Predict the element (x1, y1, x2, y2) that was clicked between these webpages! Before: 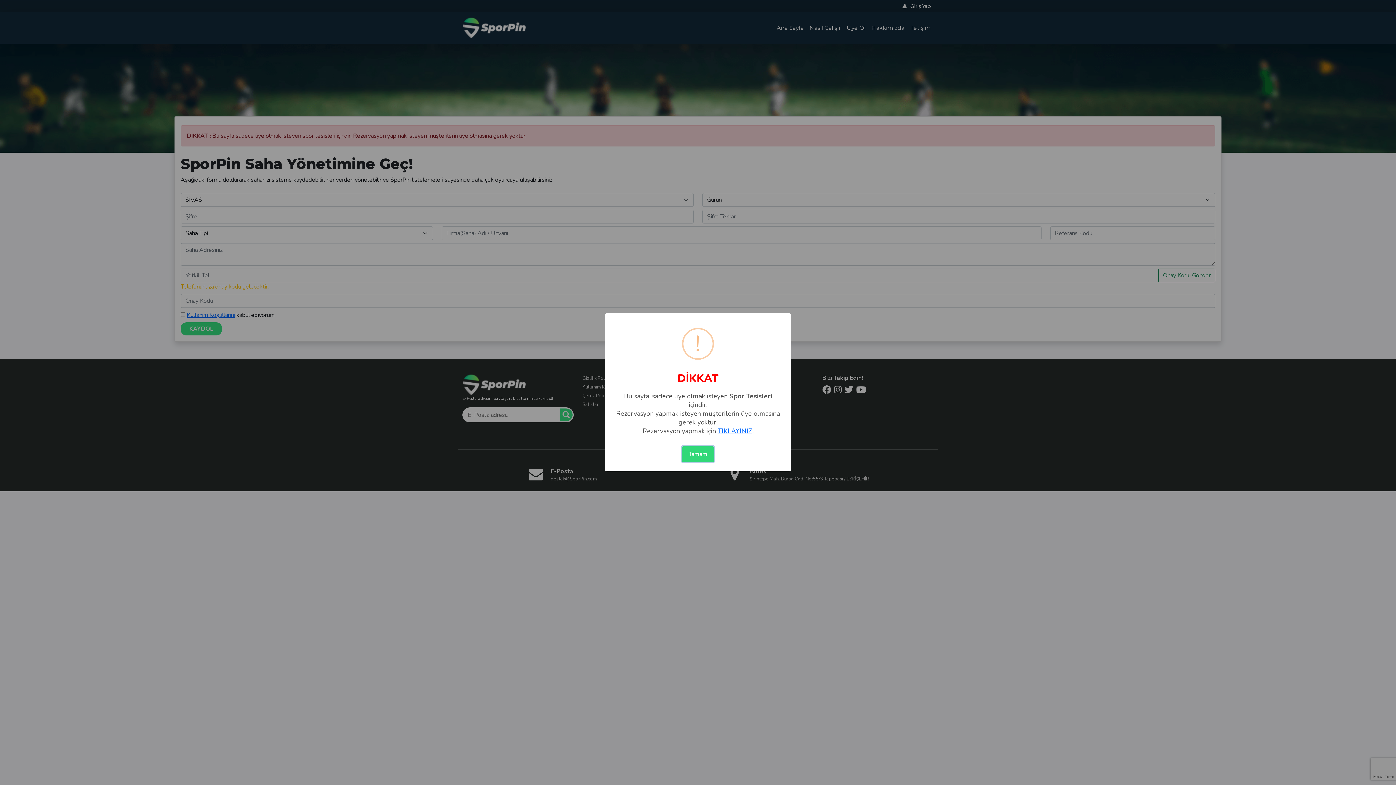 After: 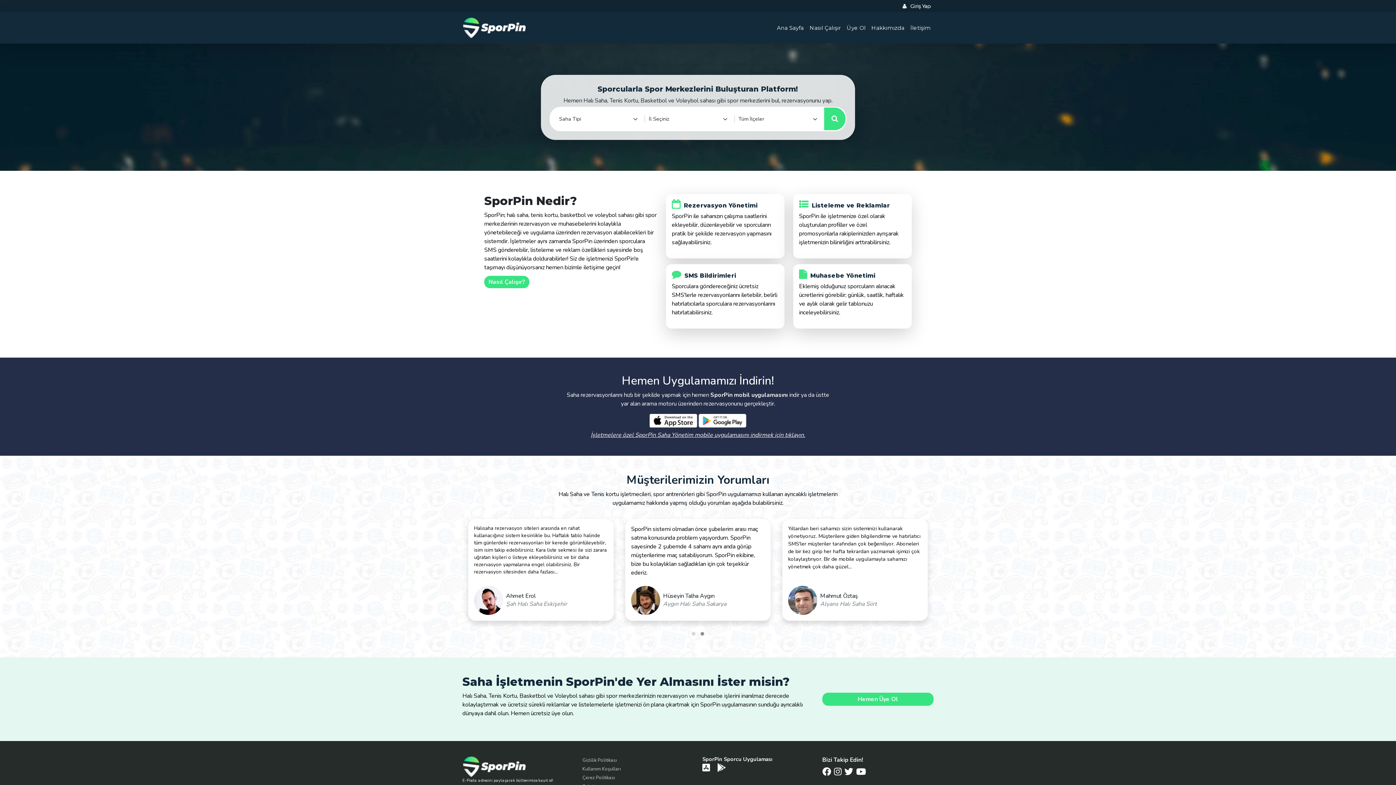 Action: bbox: (718, 426, 752, 435) label: TIKLAYINIZ